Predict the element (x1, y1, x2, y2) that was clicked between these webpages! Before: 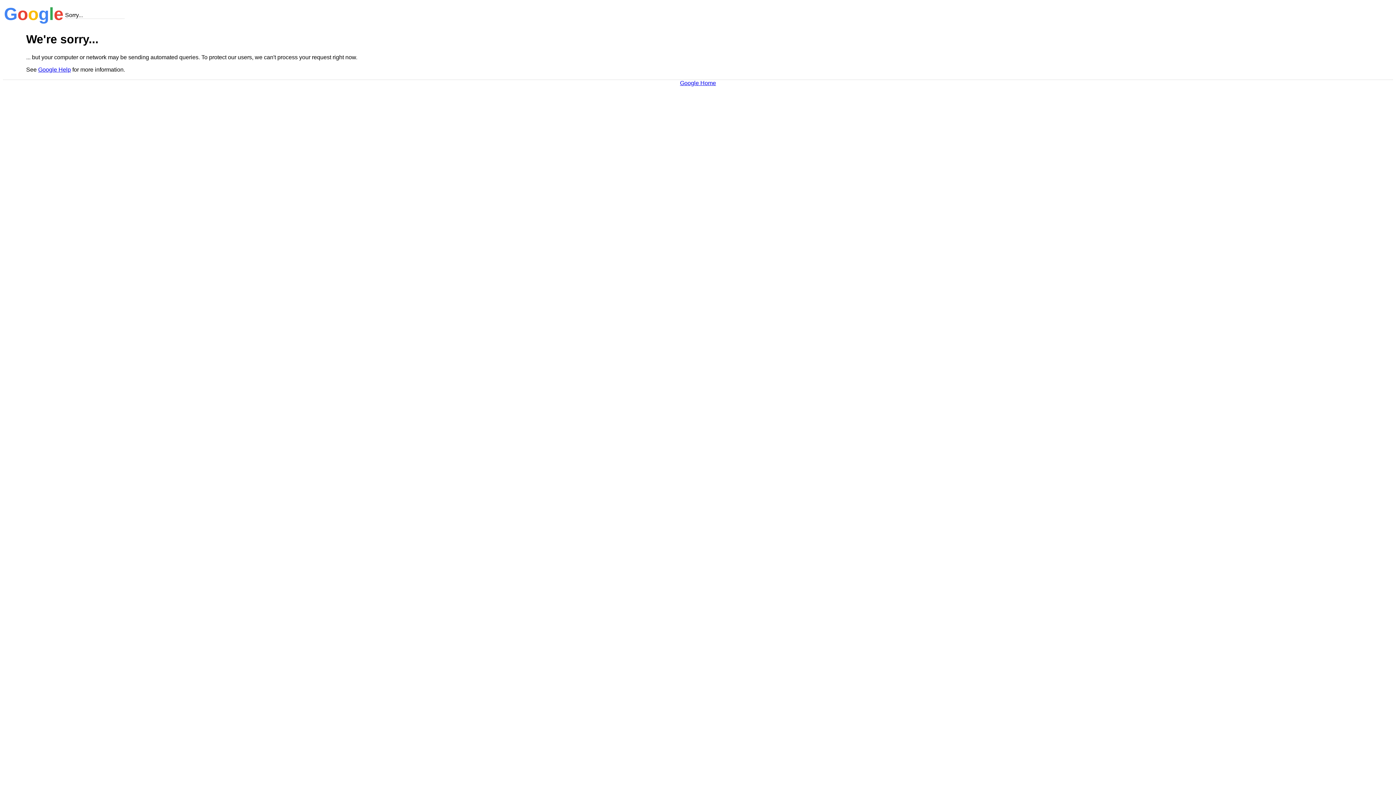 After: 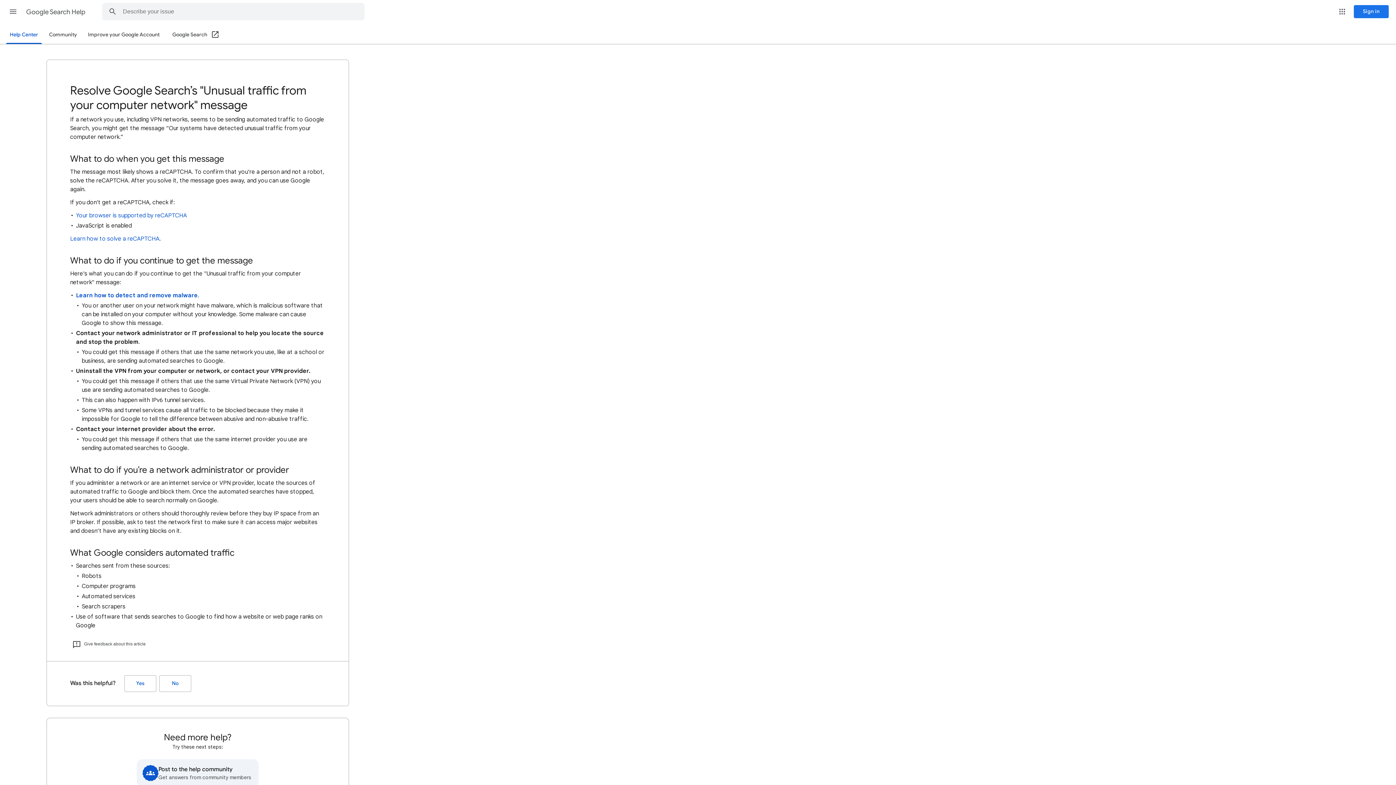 Action: label: Google Help bbox: (38, 66, 70, 72)